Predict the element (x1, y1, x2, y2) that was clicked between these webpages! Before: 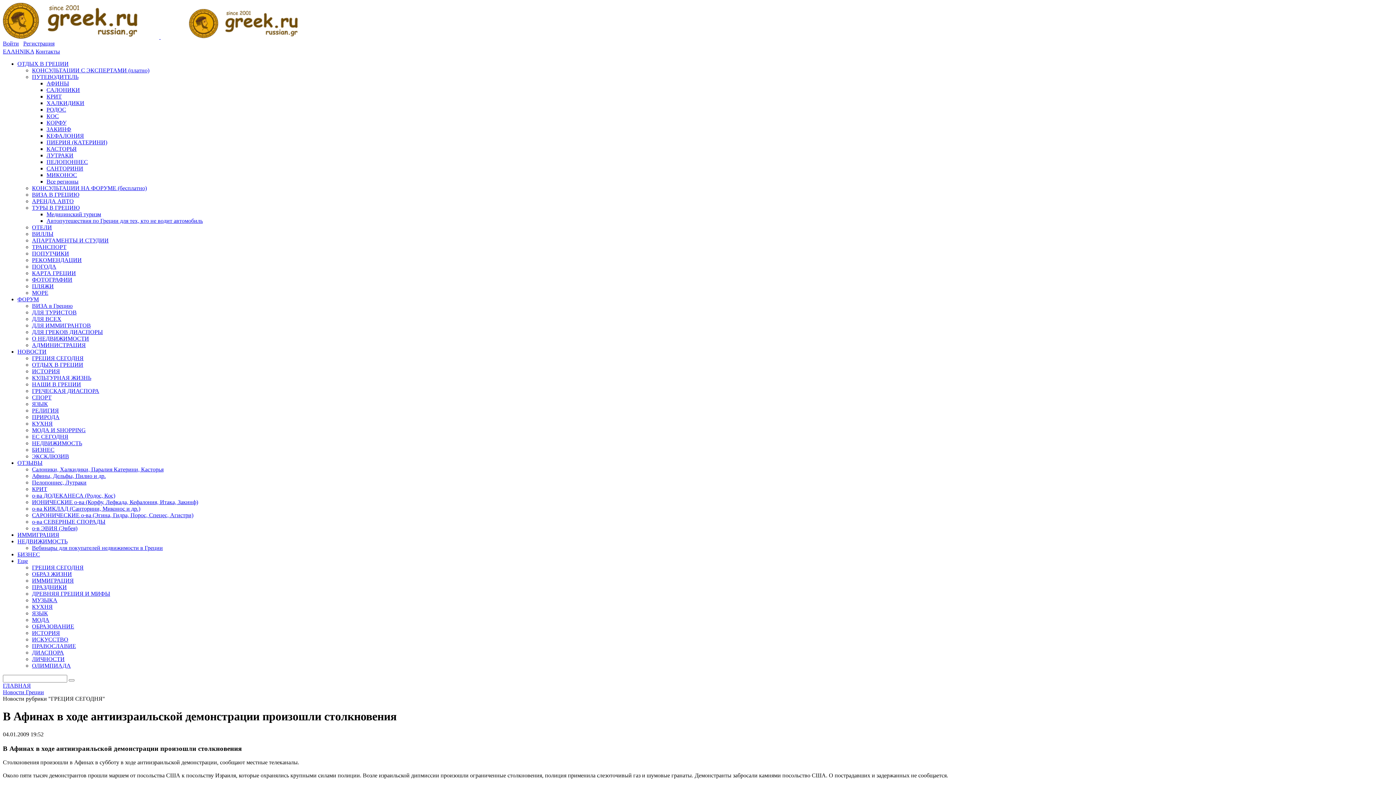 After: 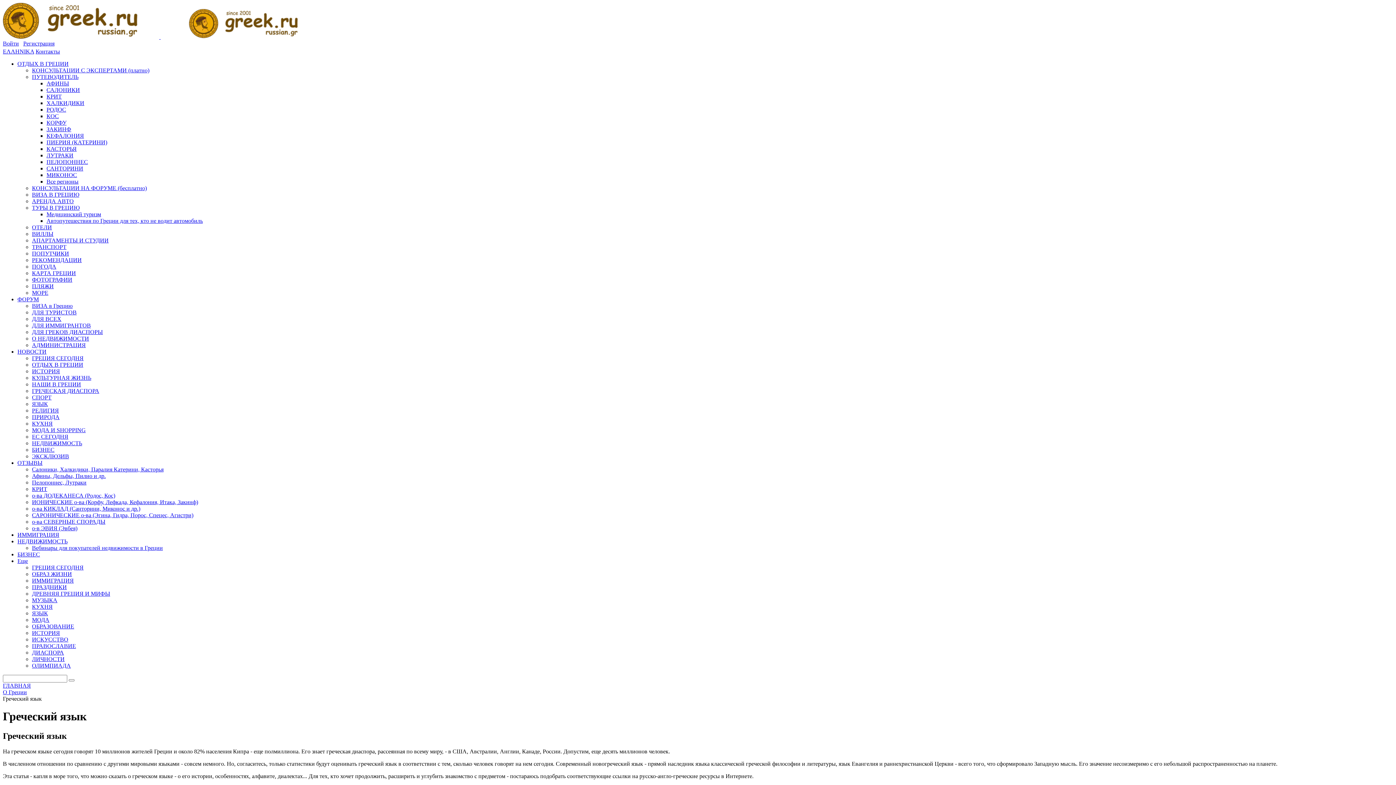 Action: bbox: (32, 610, 48, 616) label: ЯЗЫК